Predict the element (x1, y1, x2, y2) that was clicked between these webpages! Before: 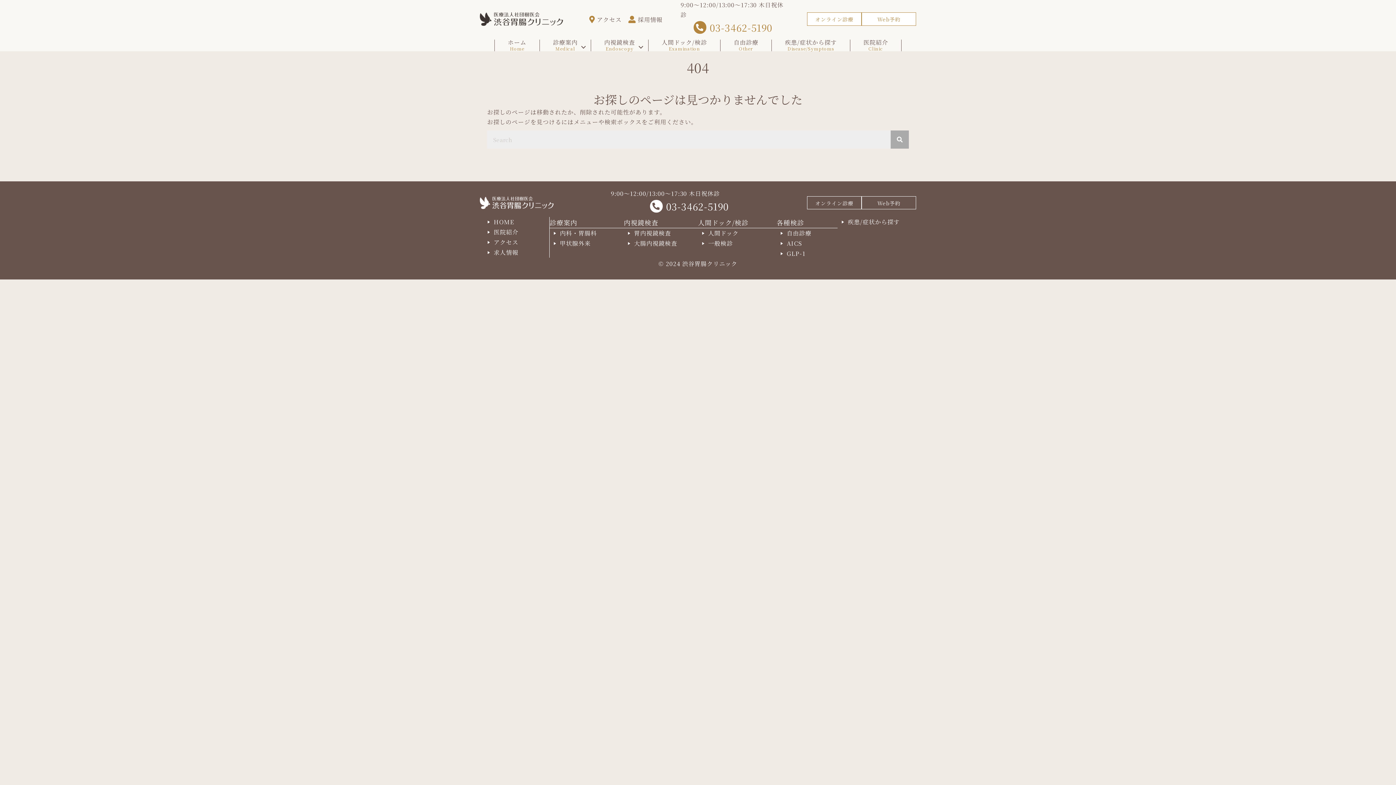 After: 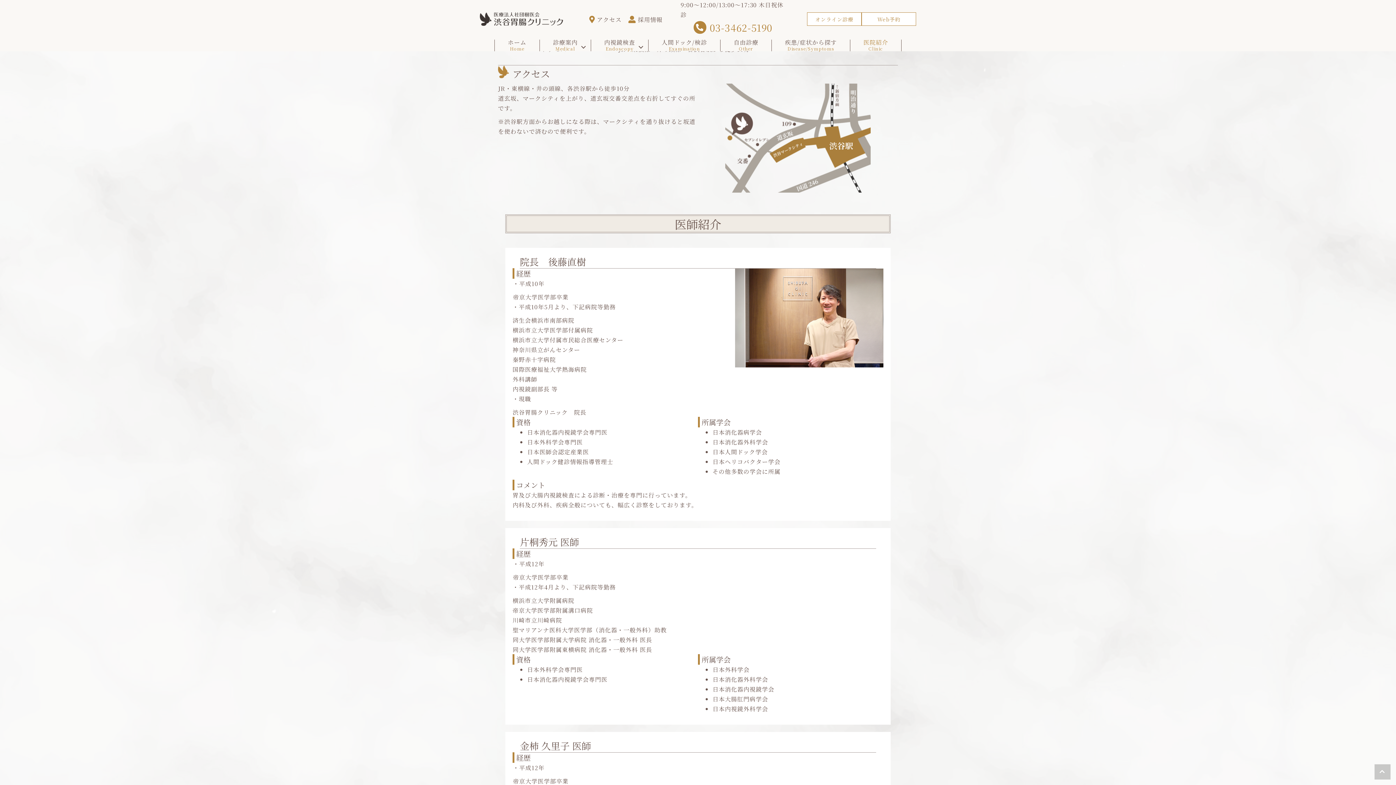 Action: label: アクセス bbox: (483, 237, 549, 247)